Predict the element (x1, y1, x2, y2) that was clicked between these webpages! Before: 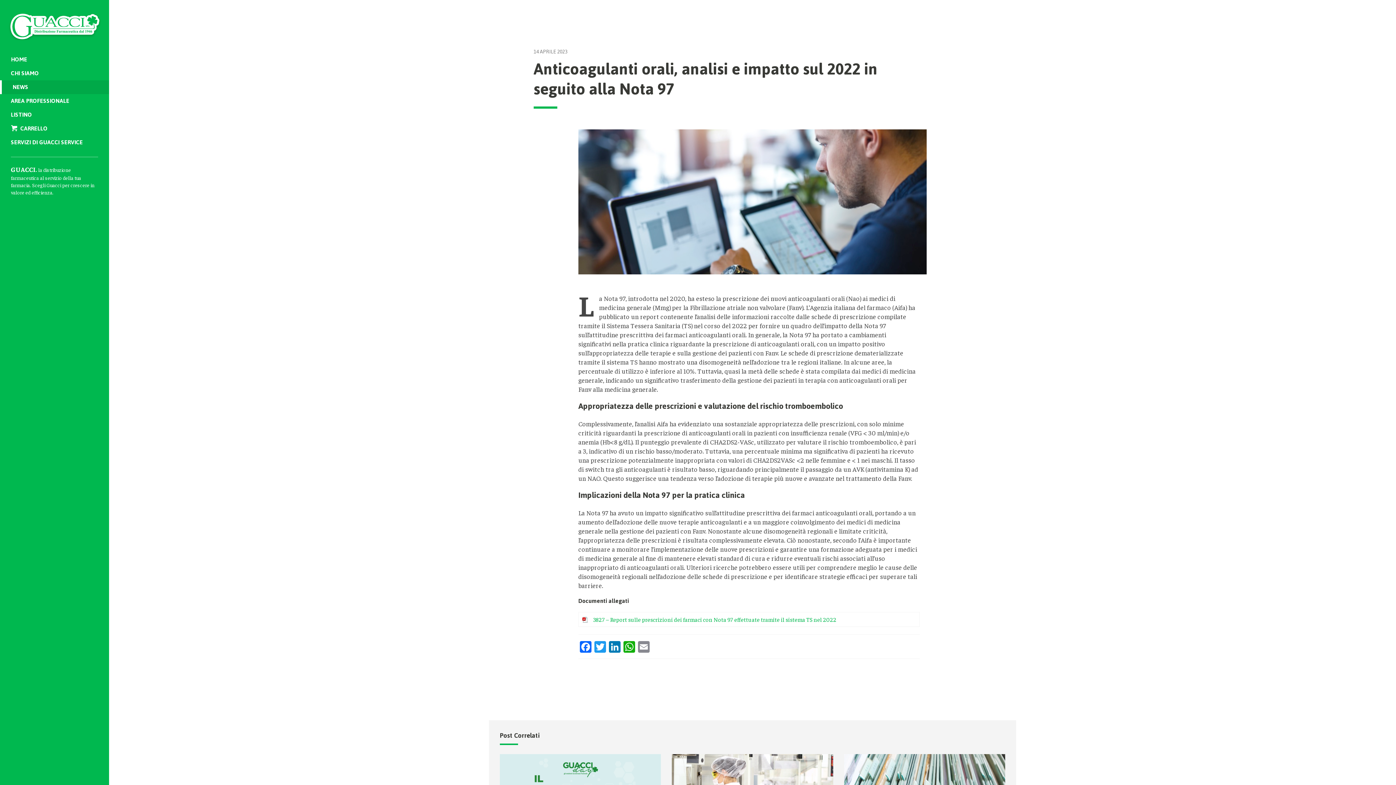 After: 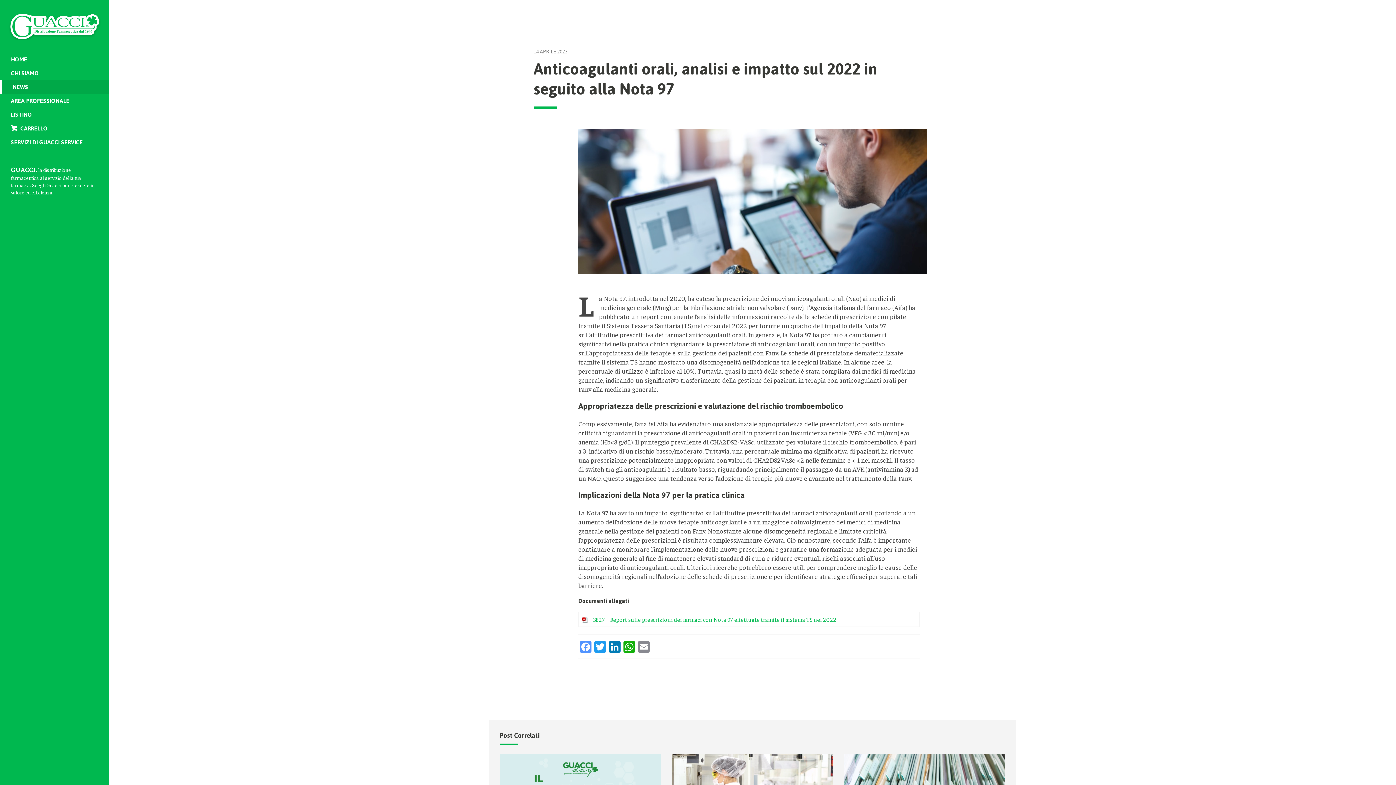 Action: bbox: (578, 641, 593, 655) label: Facebook